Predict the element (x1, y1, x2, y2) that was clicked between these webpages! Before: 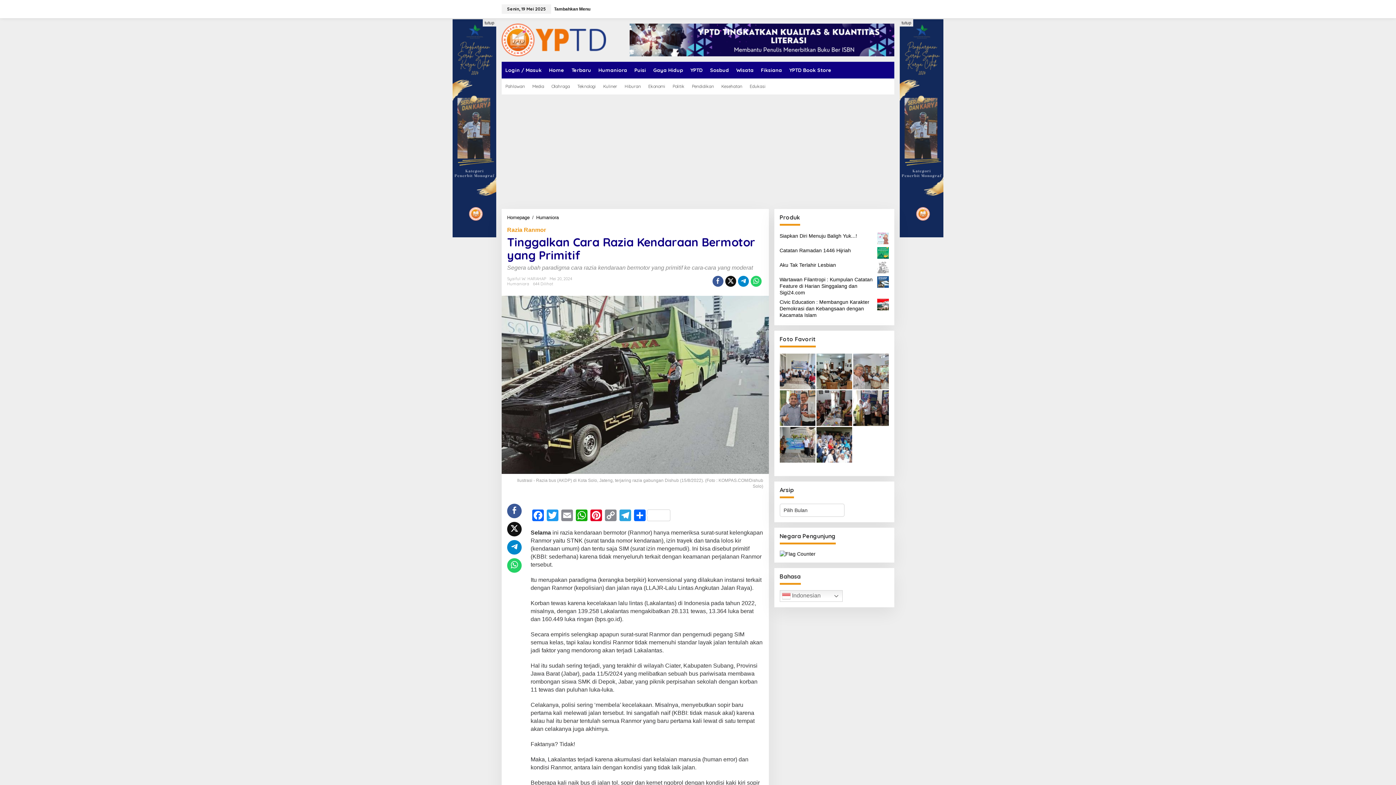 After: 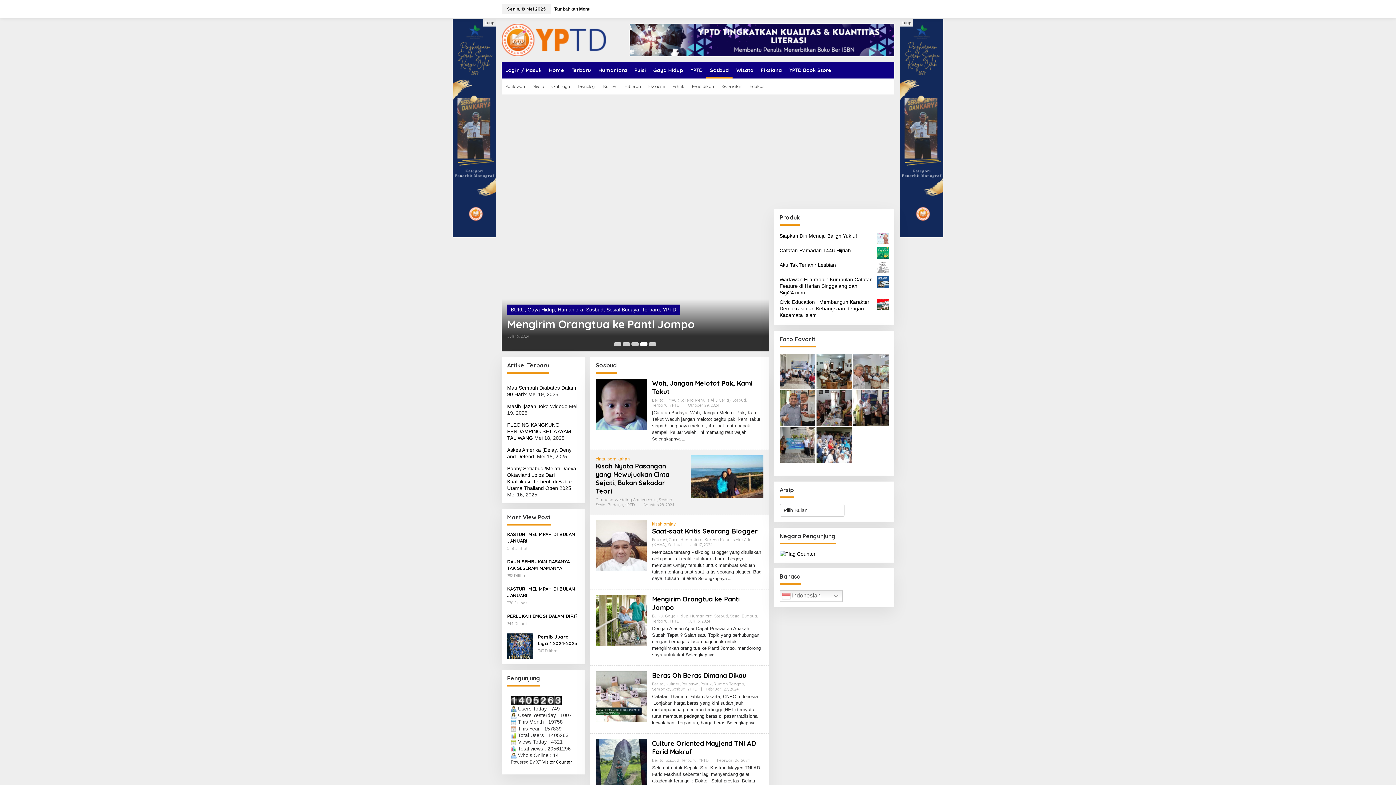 Action: bbox: (706, 61, 732, 78) label: Sosbud